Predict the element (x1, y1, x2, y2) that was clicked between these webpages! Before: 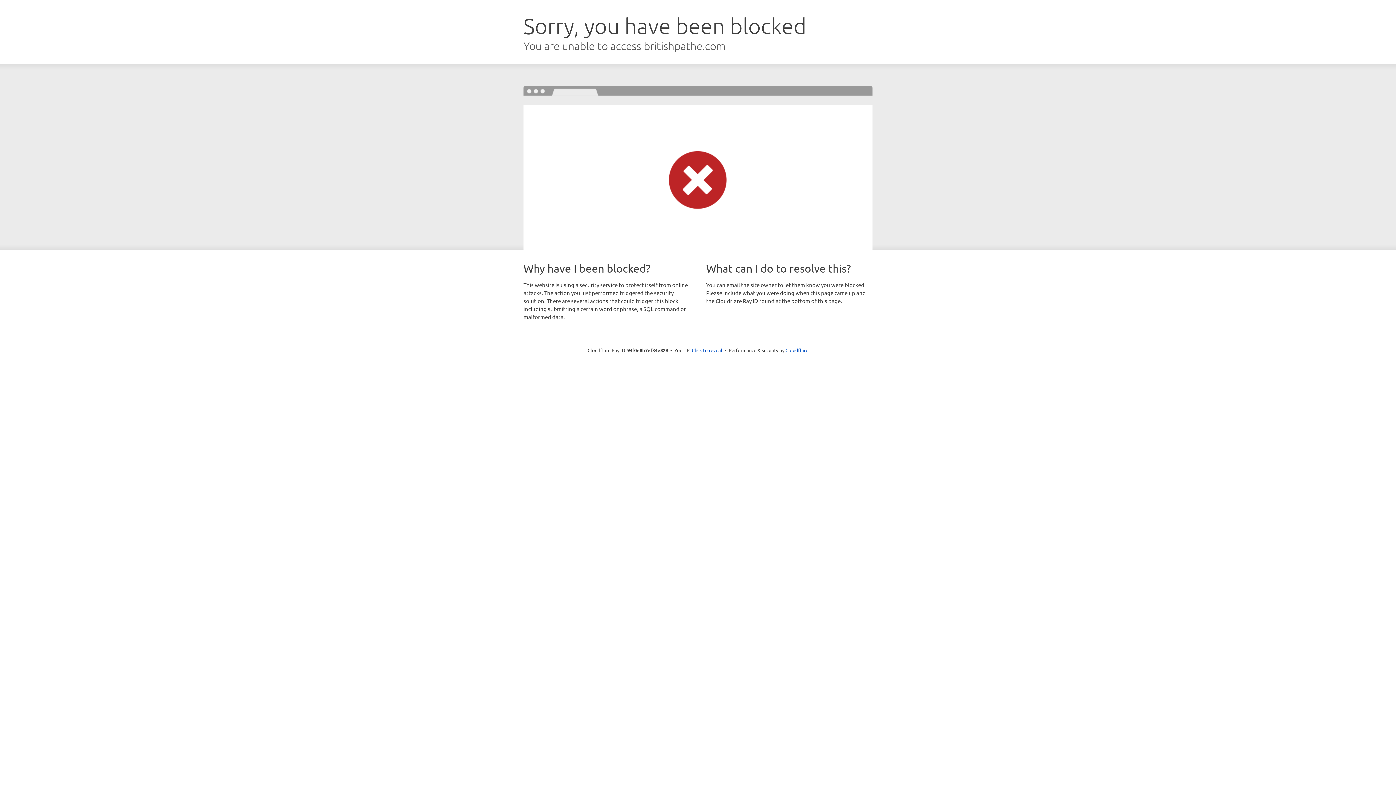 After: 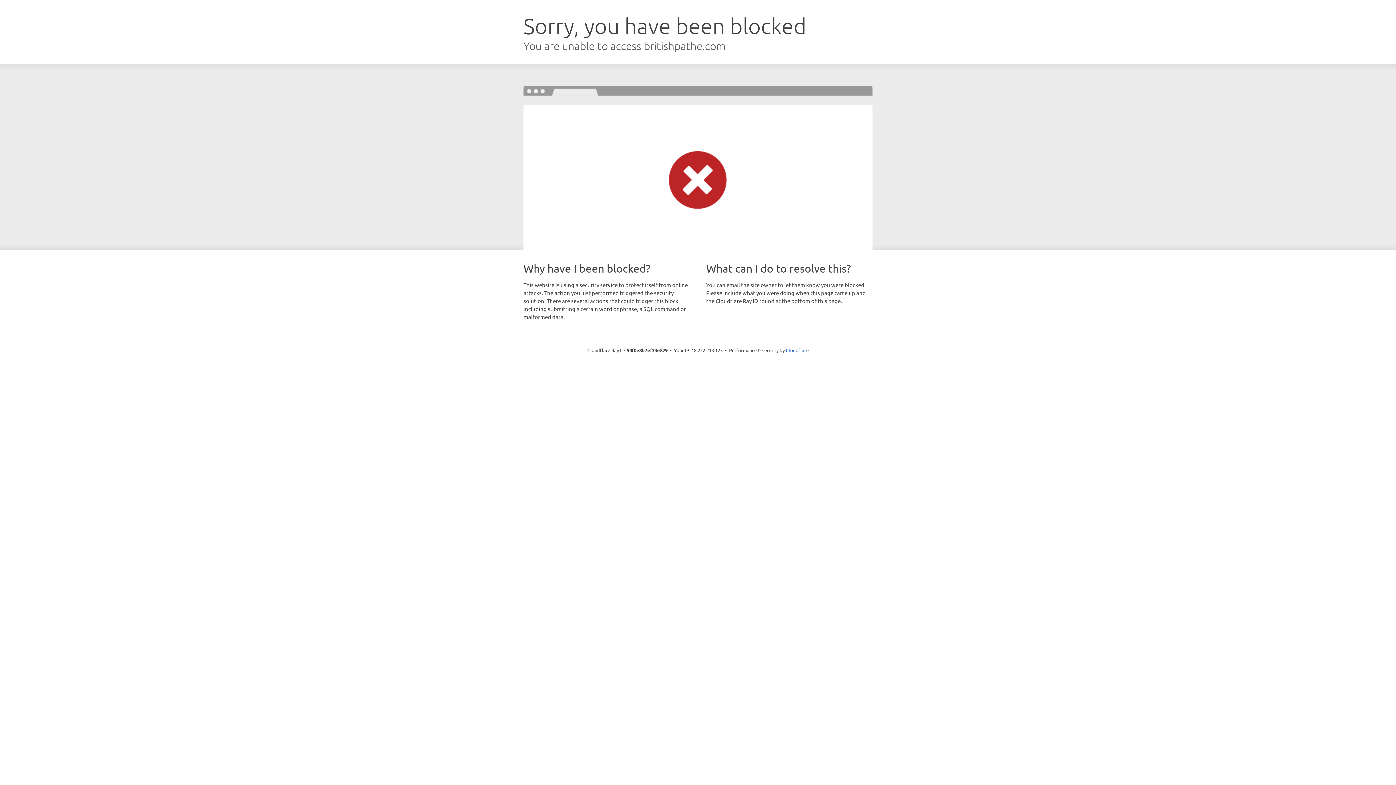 Action: bbox: (692, 346, 722, 353) label: Click to reveal